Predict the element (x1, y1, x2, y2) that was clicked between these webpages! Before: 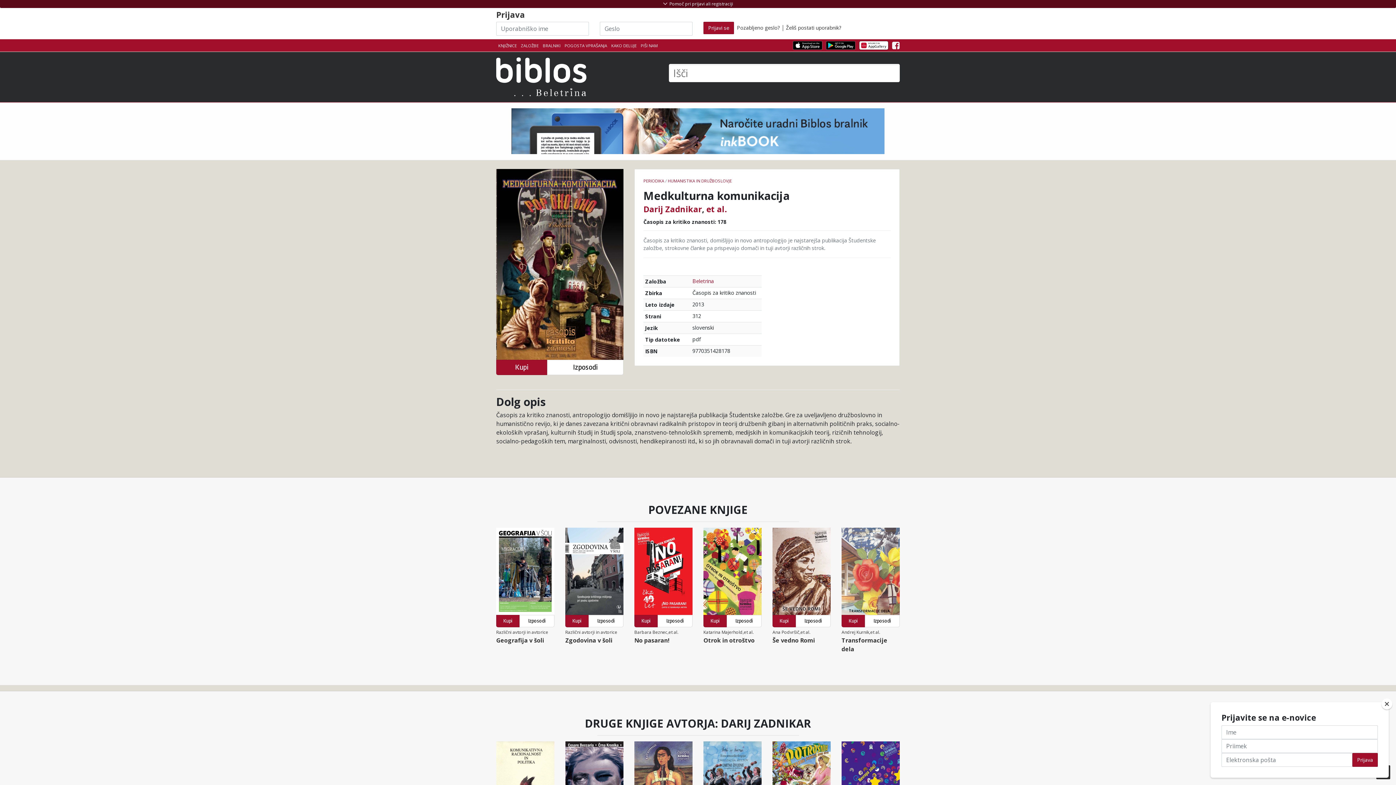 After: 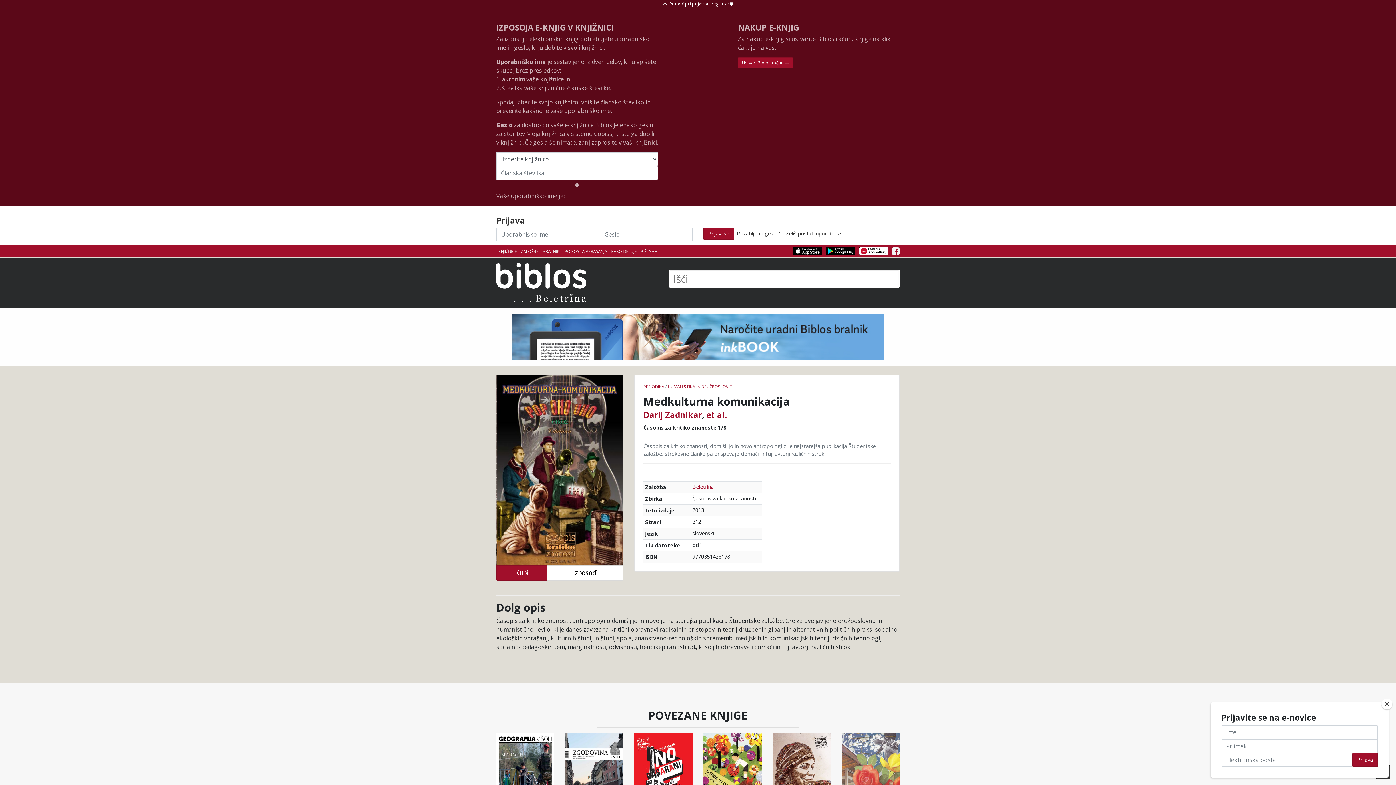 Action: bbox: (0, 0, 1396, 8) label:  Pomoč pri prijavi ali registraciji